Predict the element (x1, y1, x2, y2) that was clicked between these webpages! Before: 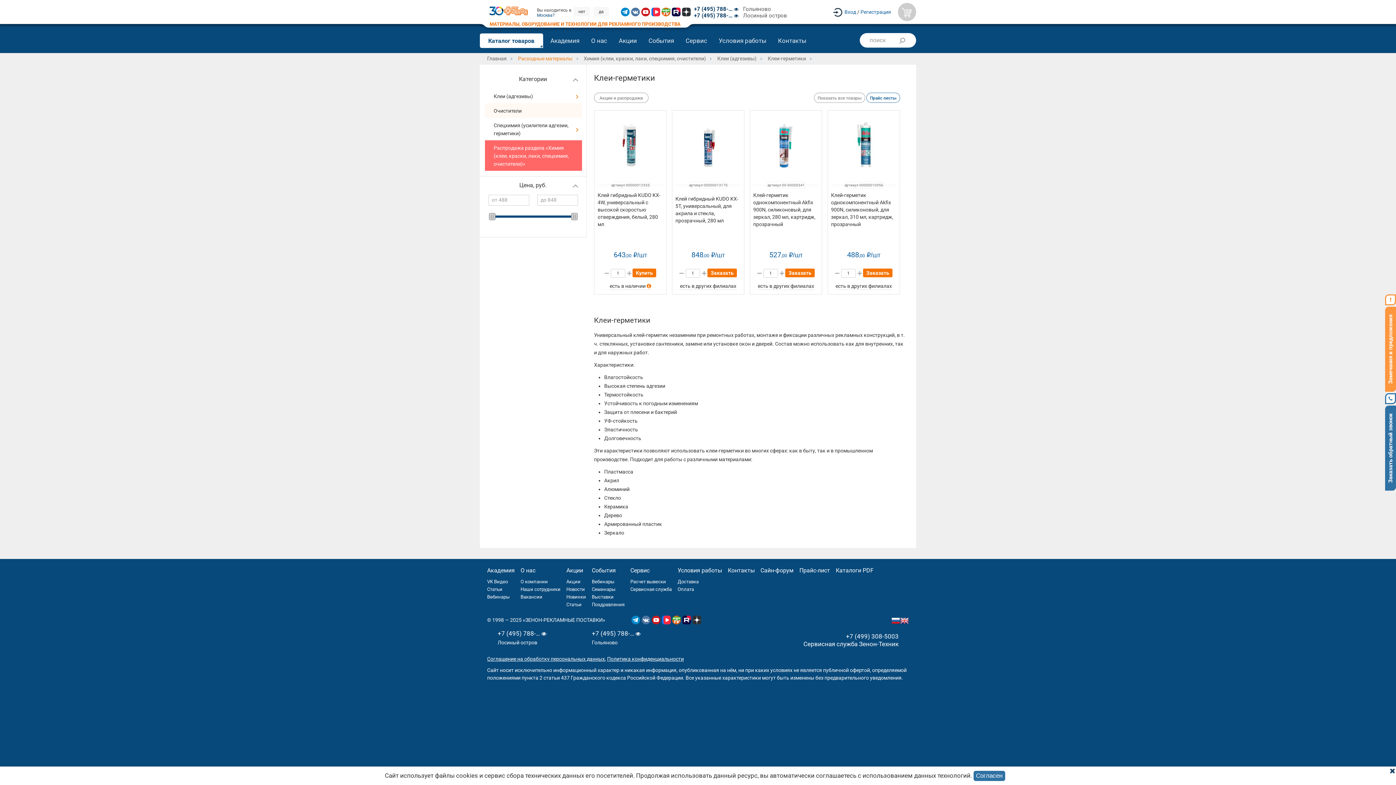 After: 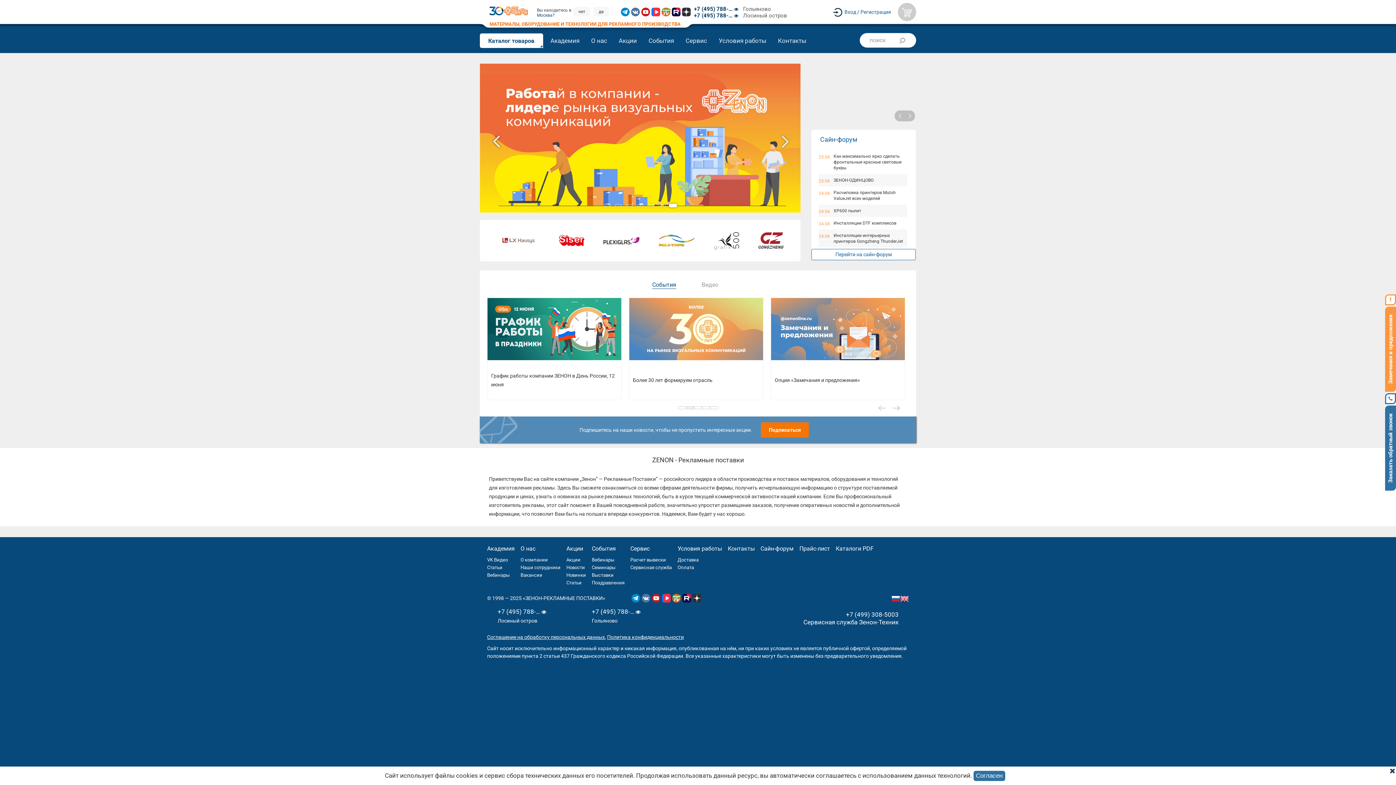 Action: label: Главная bbox: (487, 54, 509, 62)